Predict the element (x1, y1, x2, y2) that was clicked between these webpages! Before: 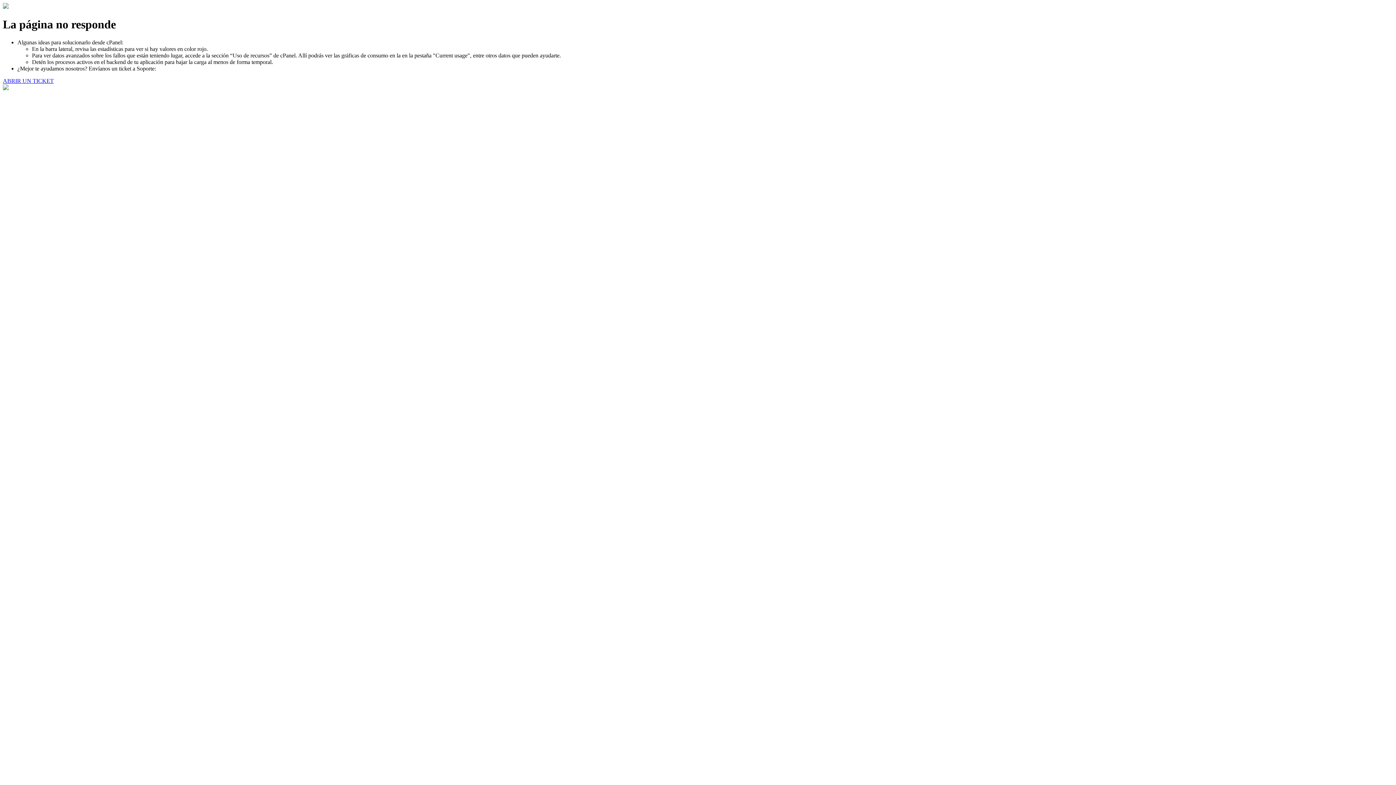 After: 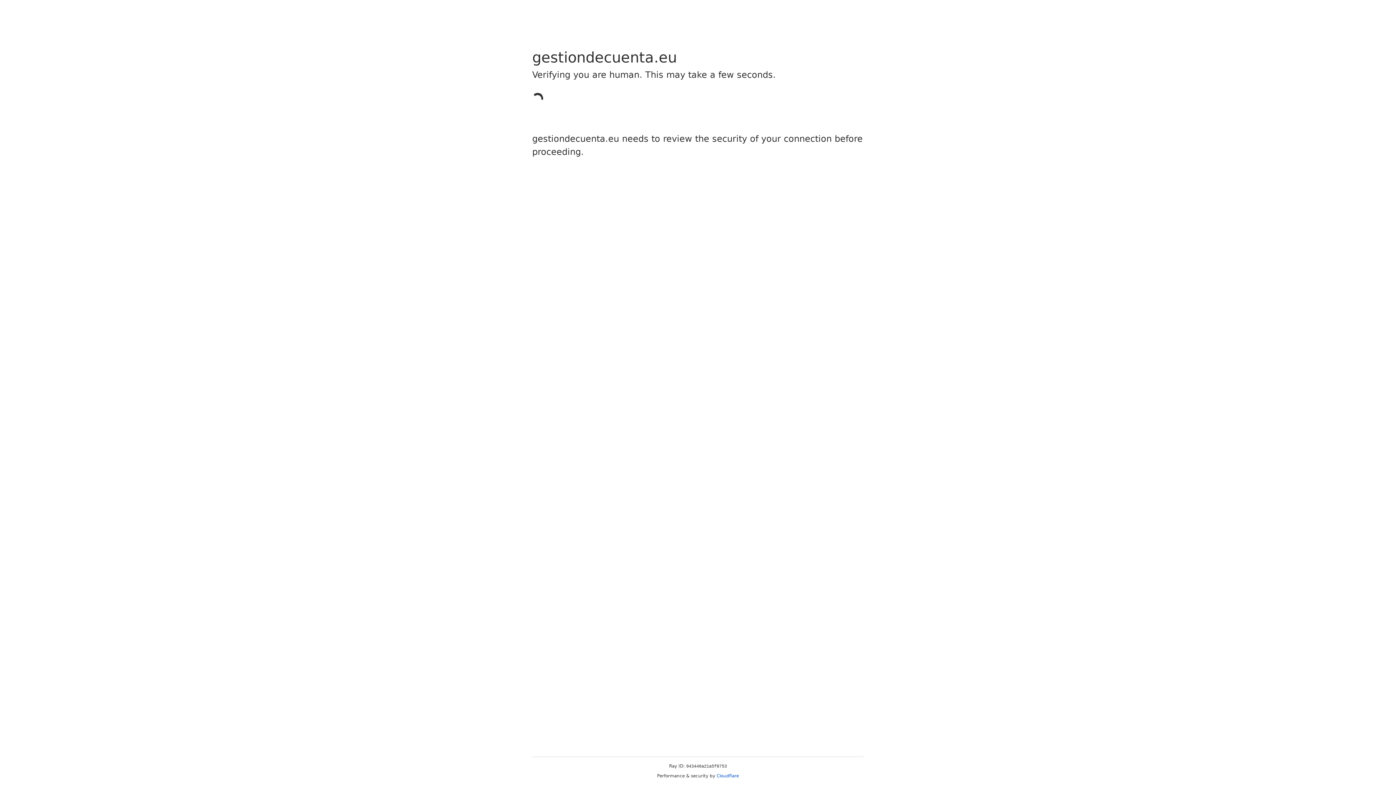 Action: bbox: (2, 77, 53, 83) label: ABRIR UN TICKET